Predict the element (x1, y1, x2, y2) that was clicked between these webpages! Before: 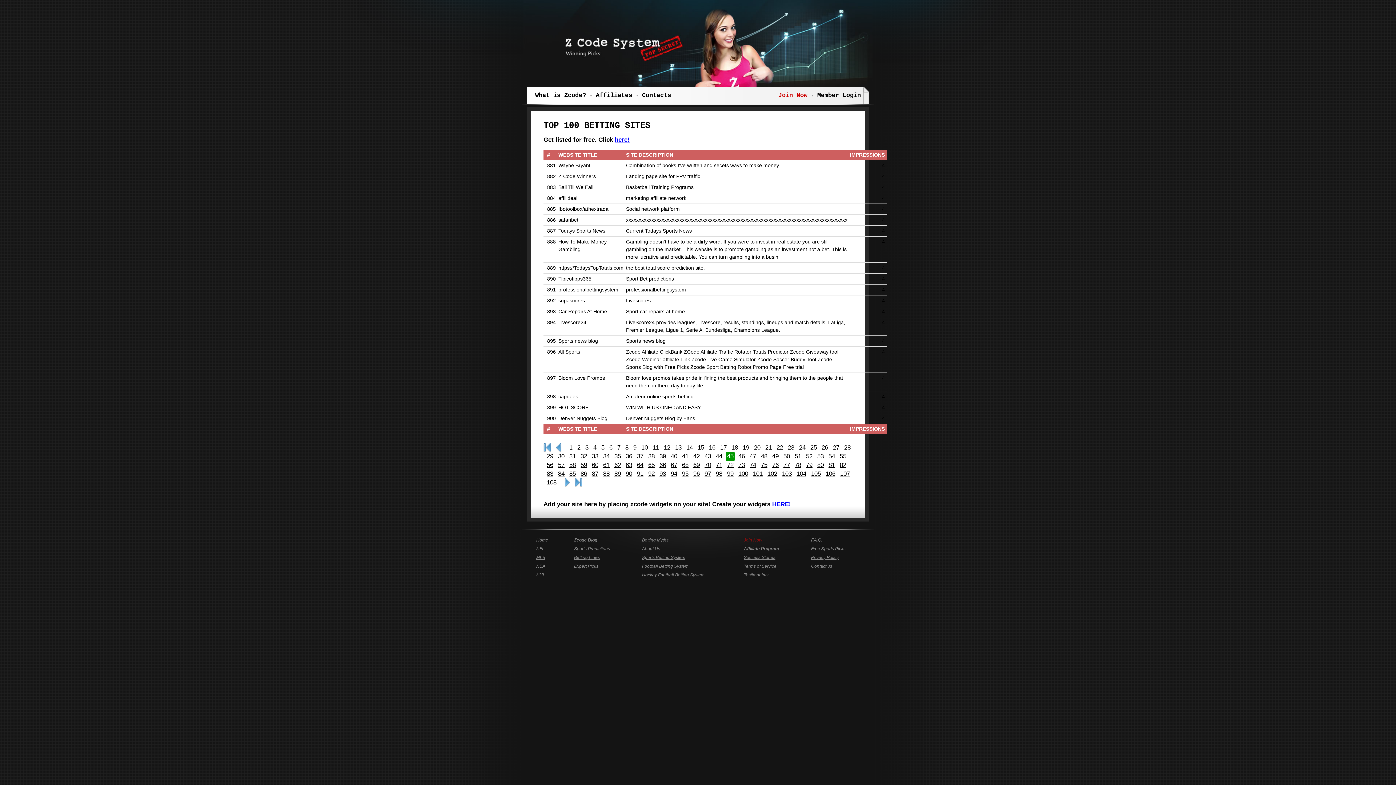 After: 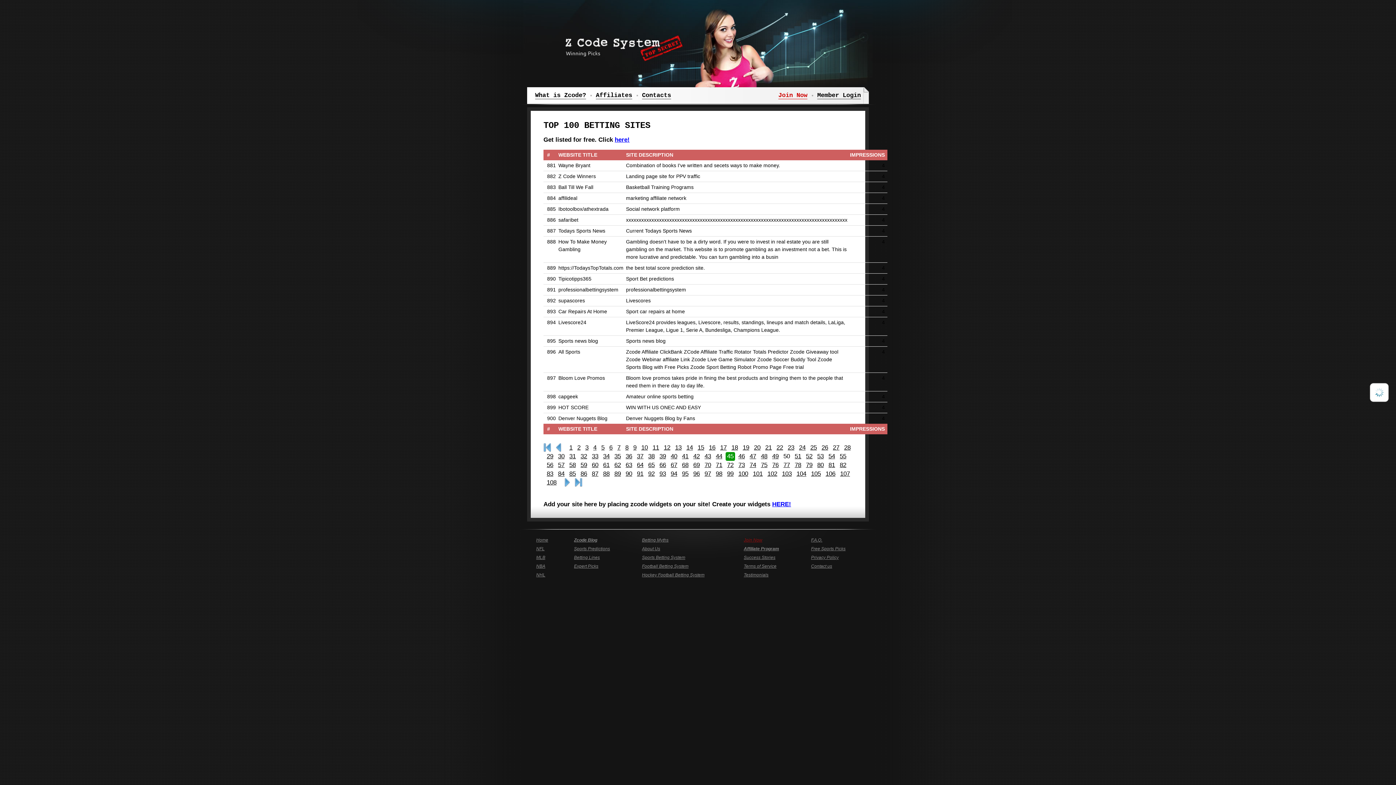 Action: bbox: (782, 452, 791, 461) label: 50